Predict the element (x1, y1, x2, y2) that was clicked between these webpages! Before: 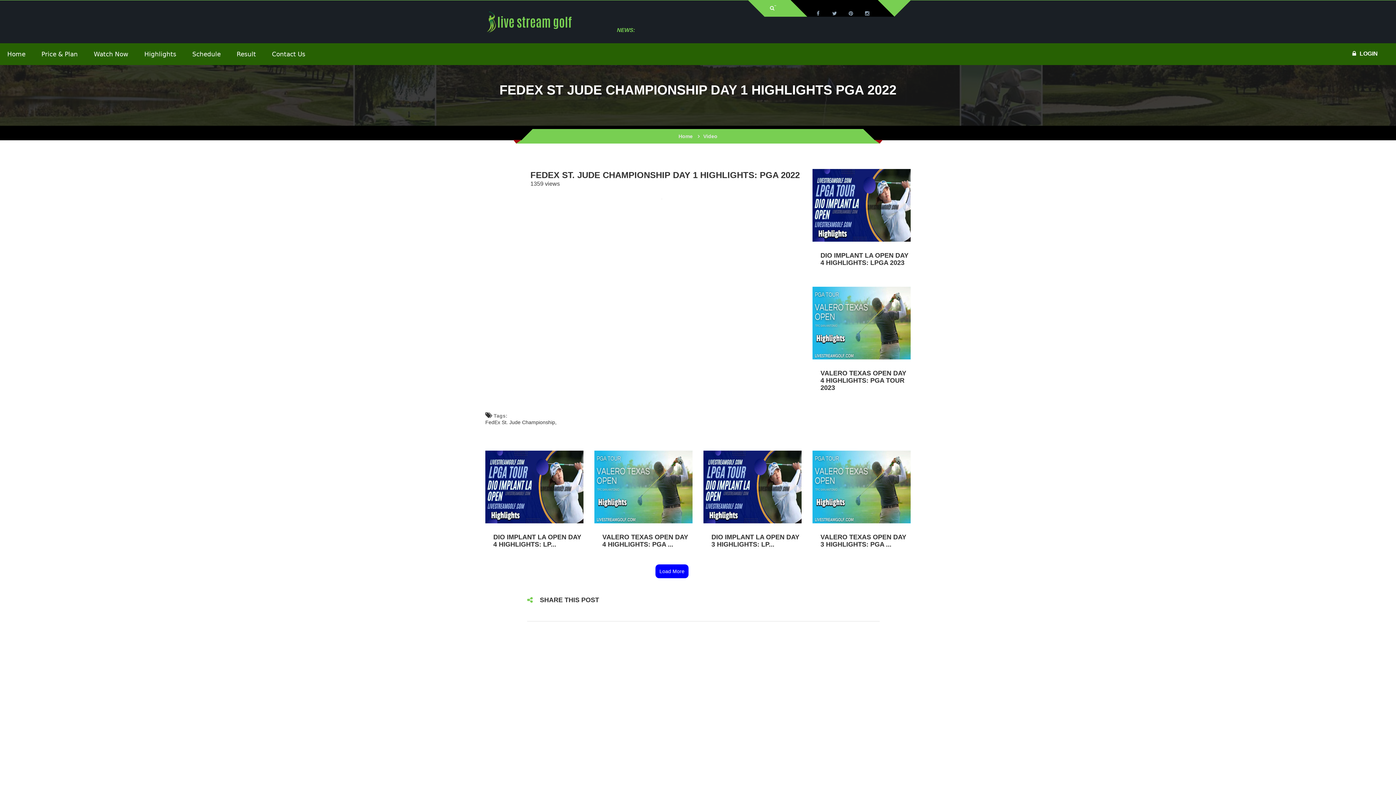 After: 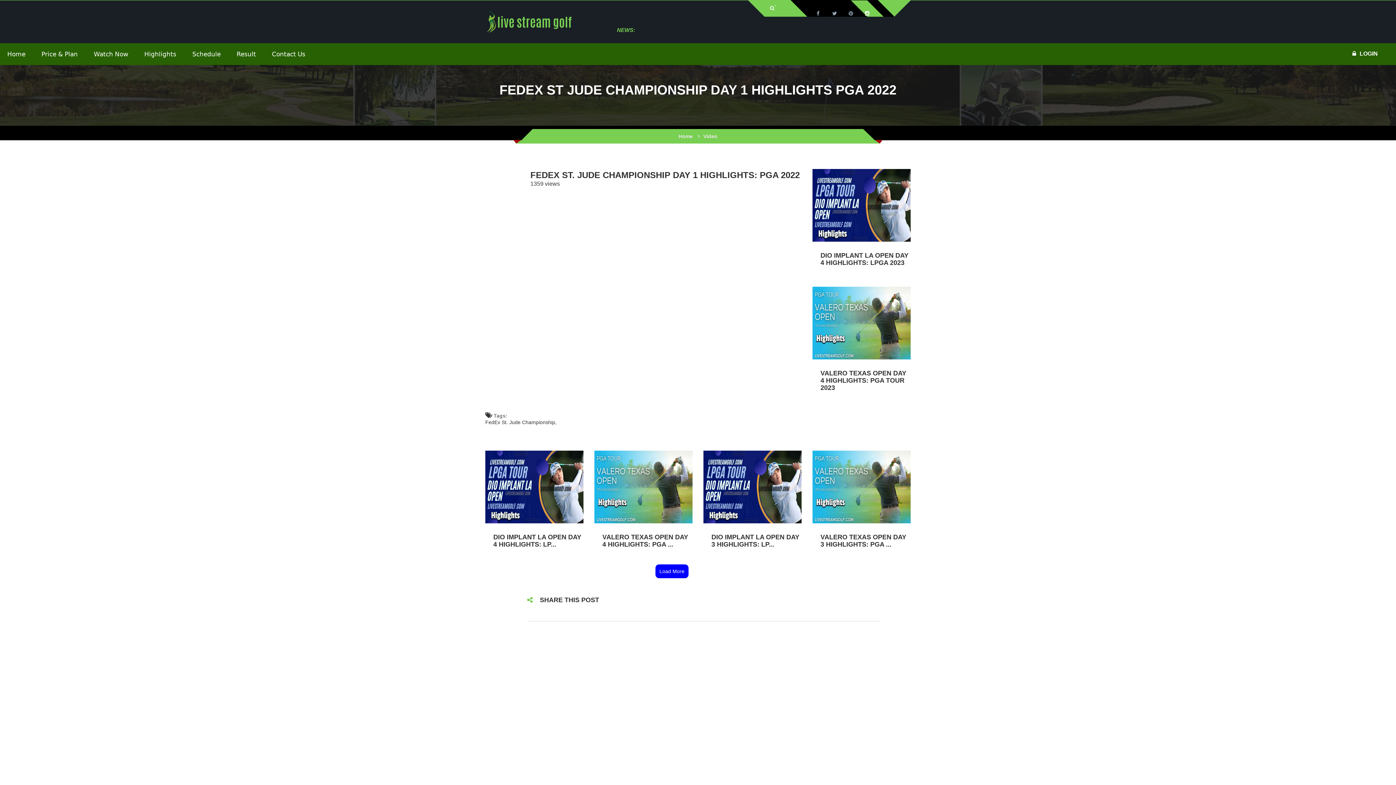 Action: bbox: (859, 0, 875, 16)